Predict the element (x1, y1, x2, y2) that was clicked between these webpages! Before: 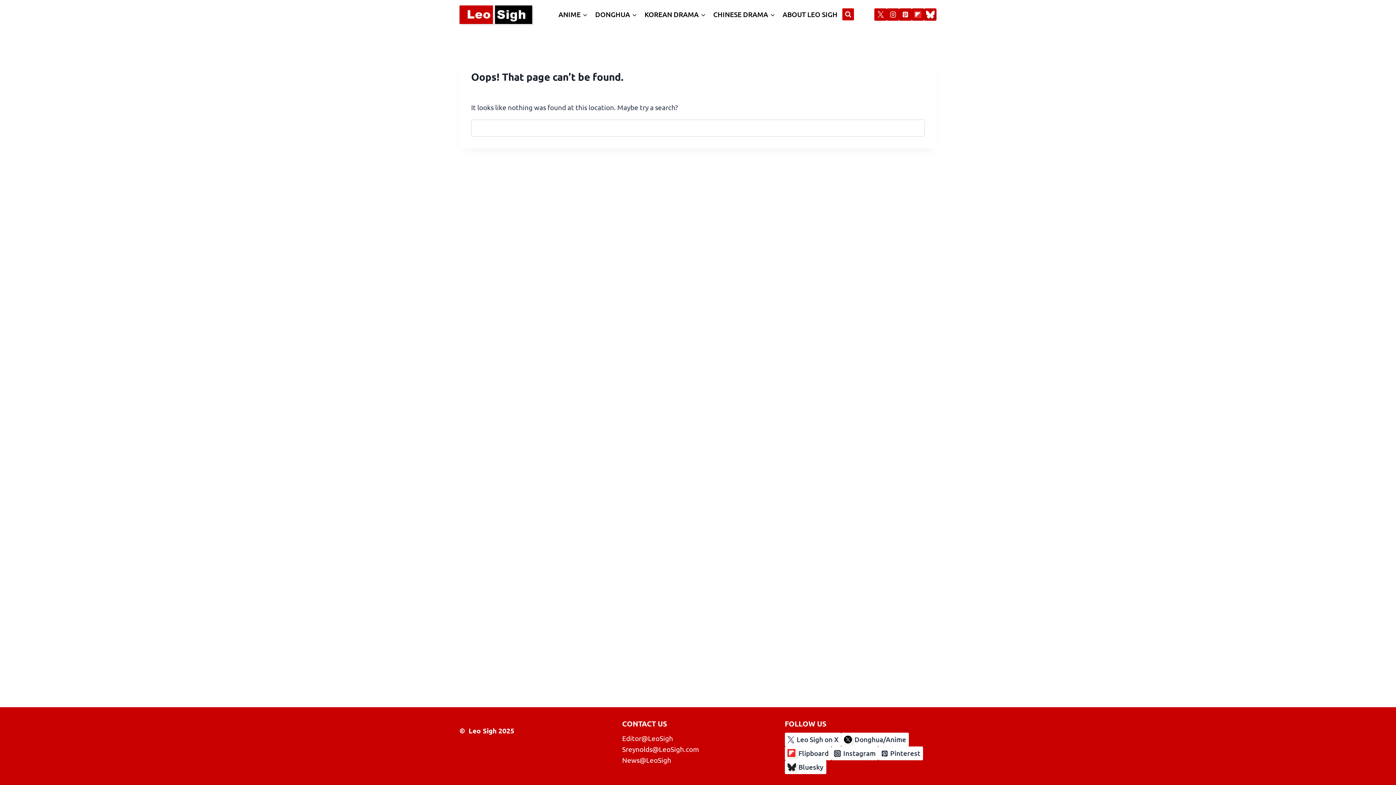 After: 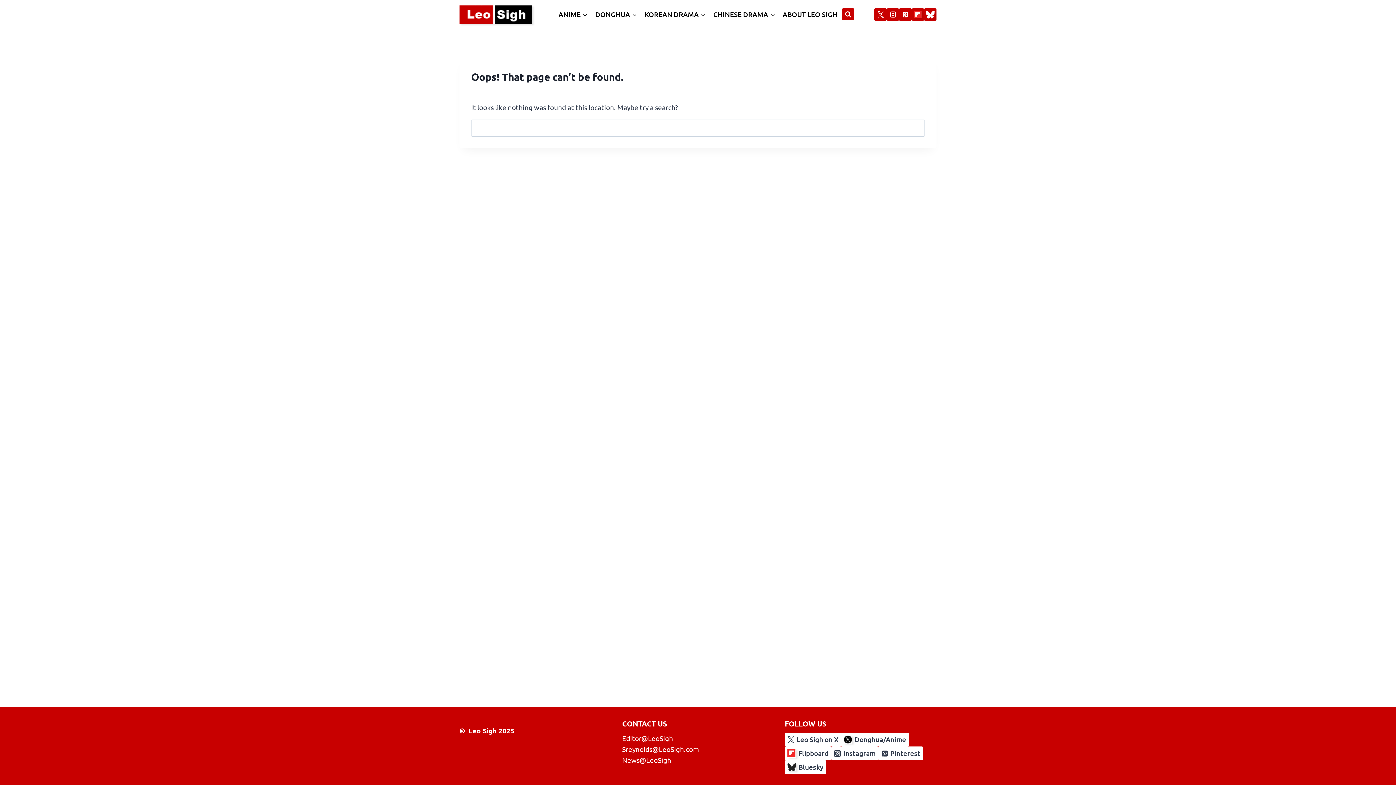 Action: bbox: (899, 8, 911, 20) label: Pinterest